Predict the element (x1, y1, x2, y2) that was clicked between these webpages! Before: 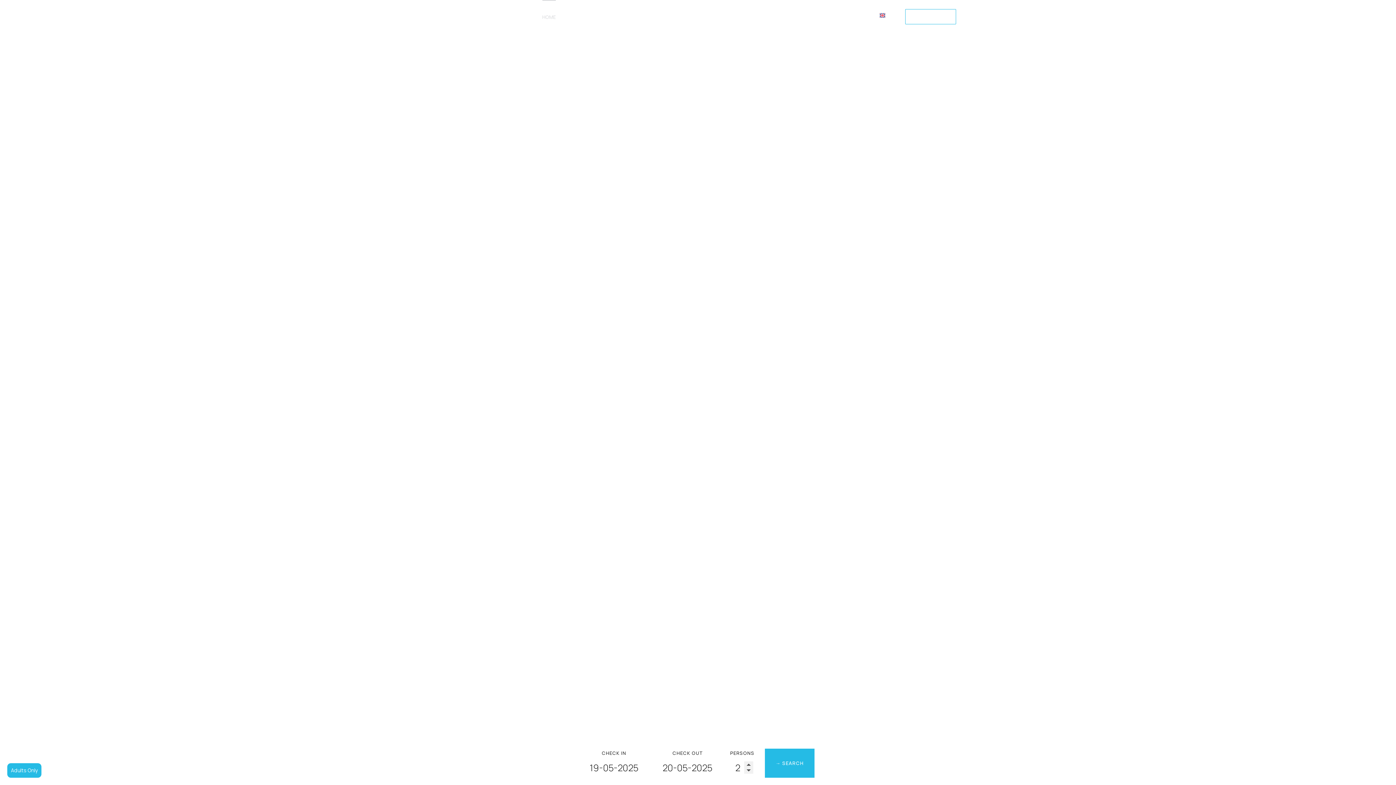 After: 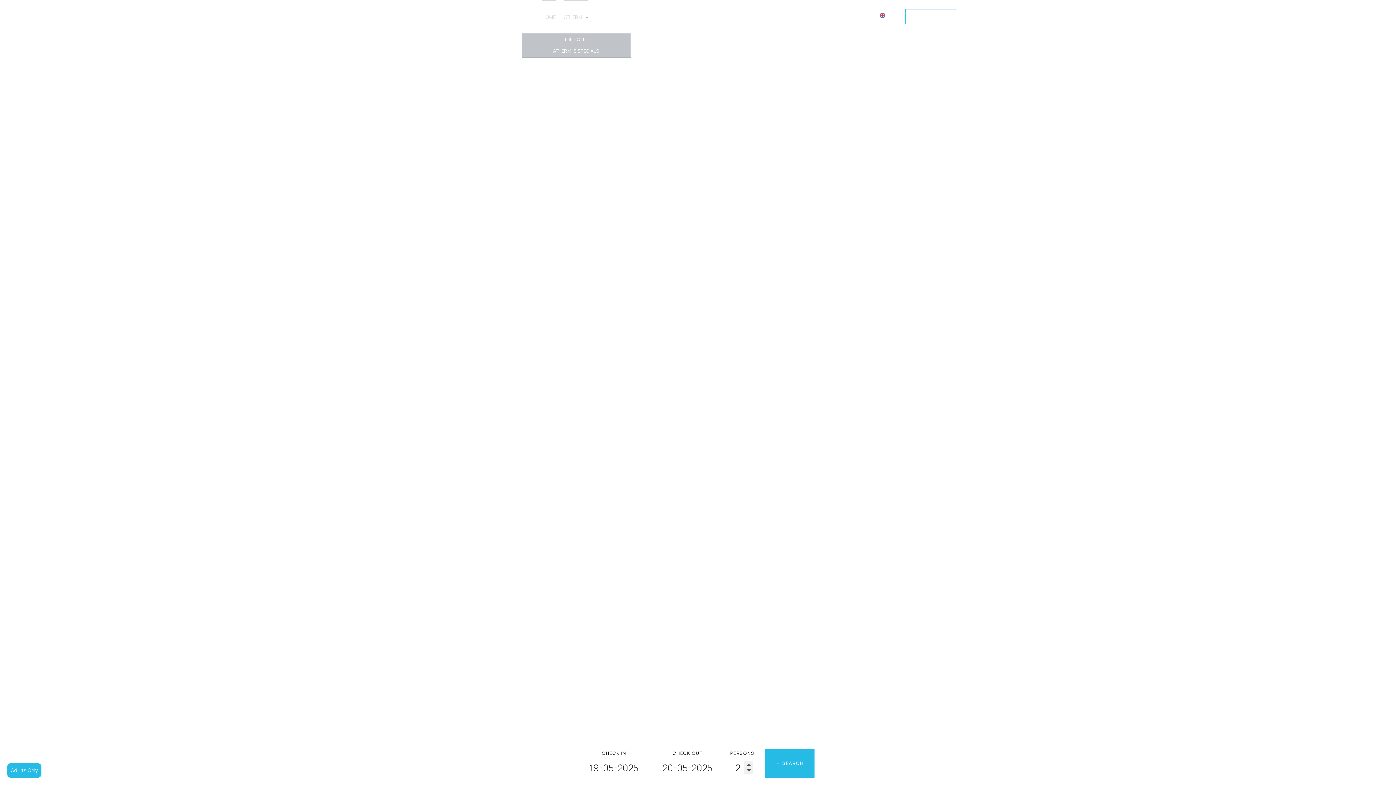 Action: bbox: (564, 0, 588, 33) label: ATHERMI 